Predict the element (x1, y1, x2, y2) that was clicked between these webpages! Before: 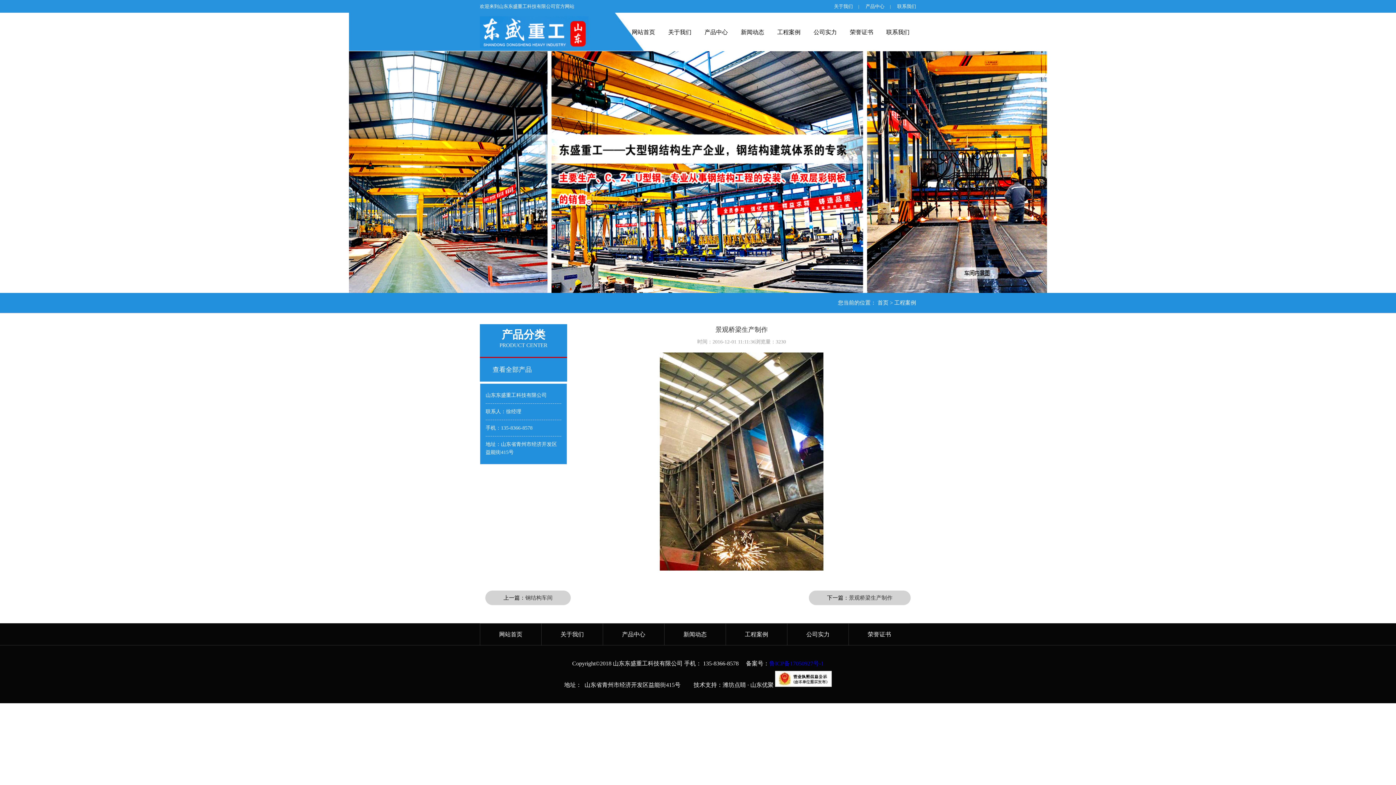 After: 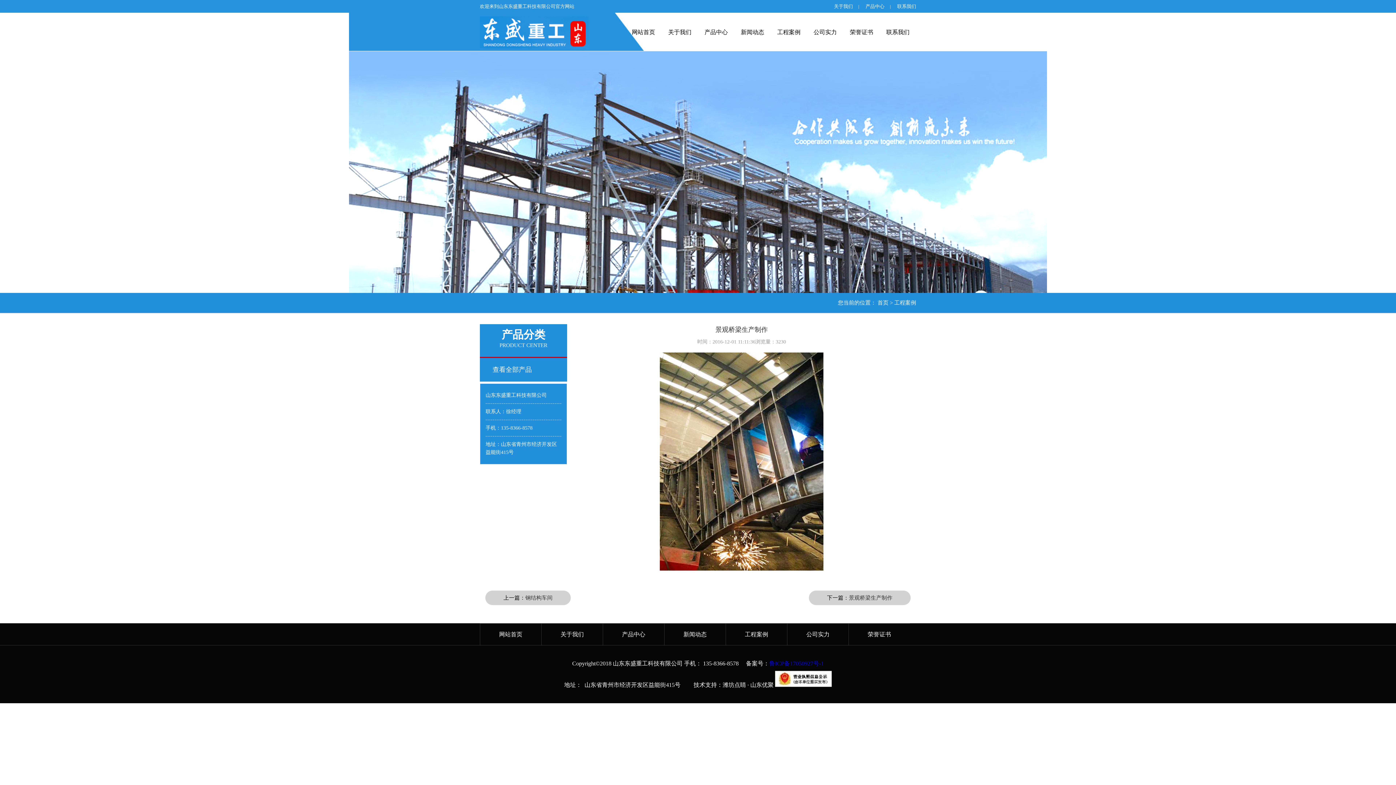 Action: bbox: (722, 682, 746, 688) label: 潍坊点睛